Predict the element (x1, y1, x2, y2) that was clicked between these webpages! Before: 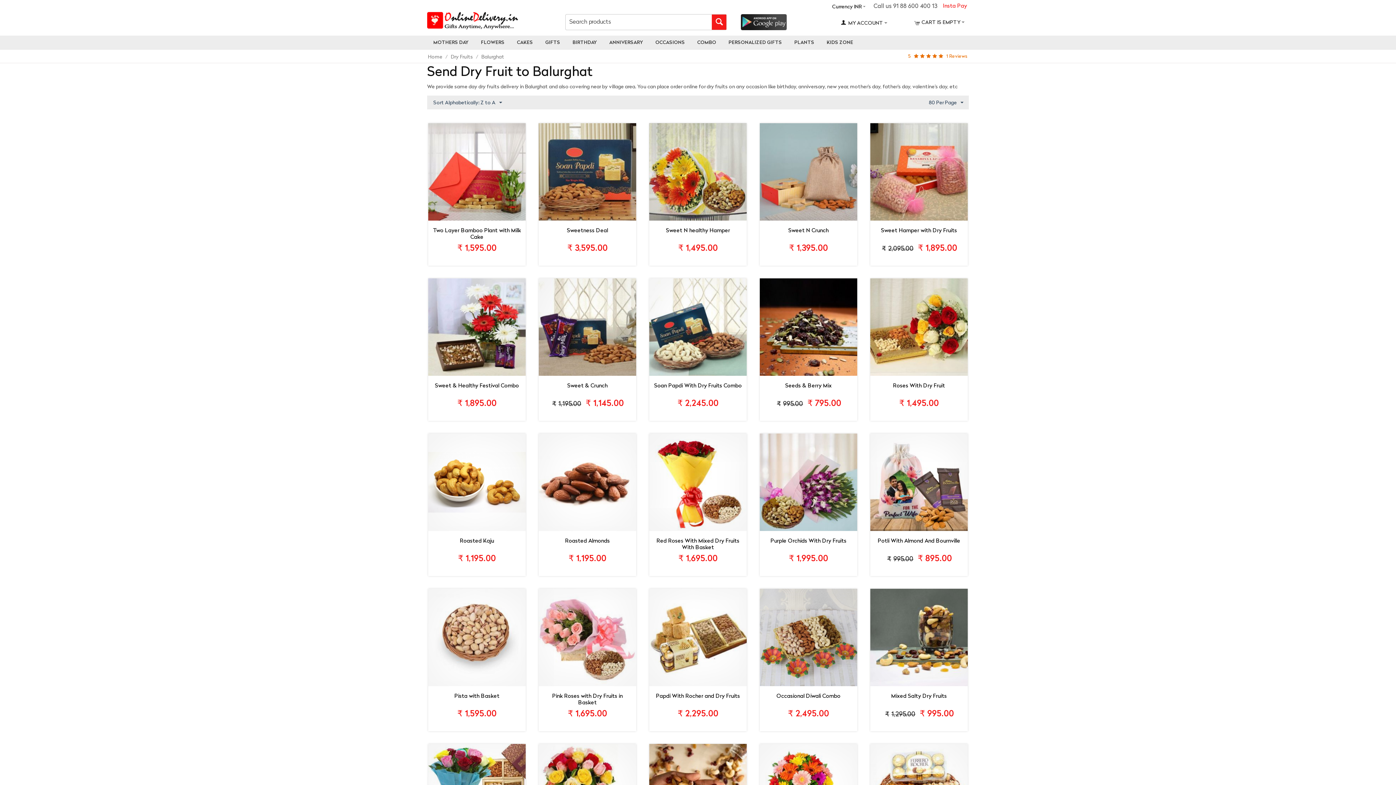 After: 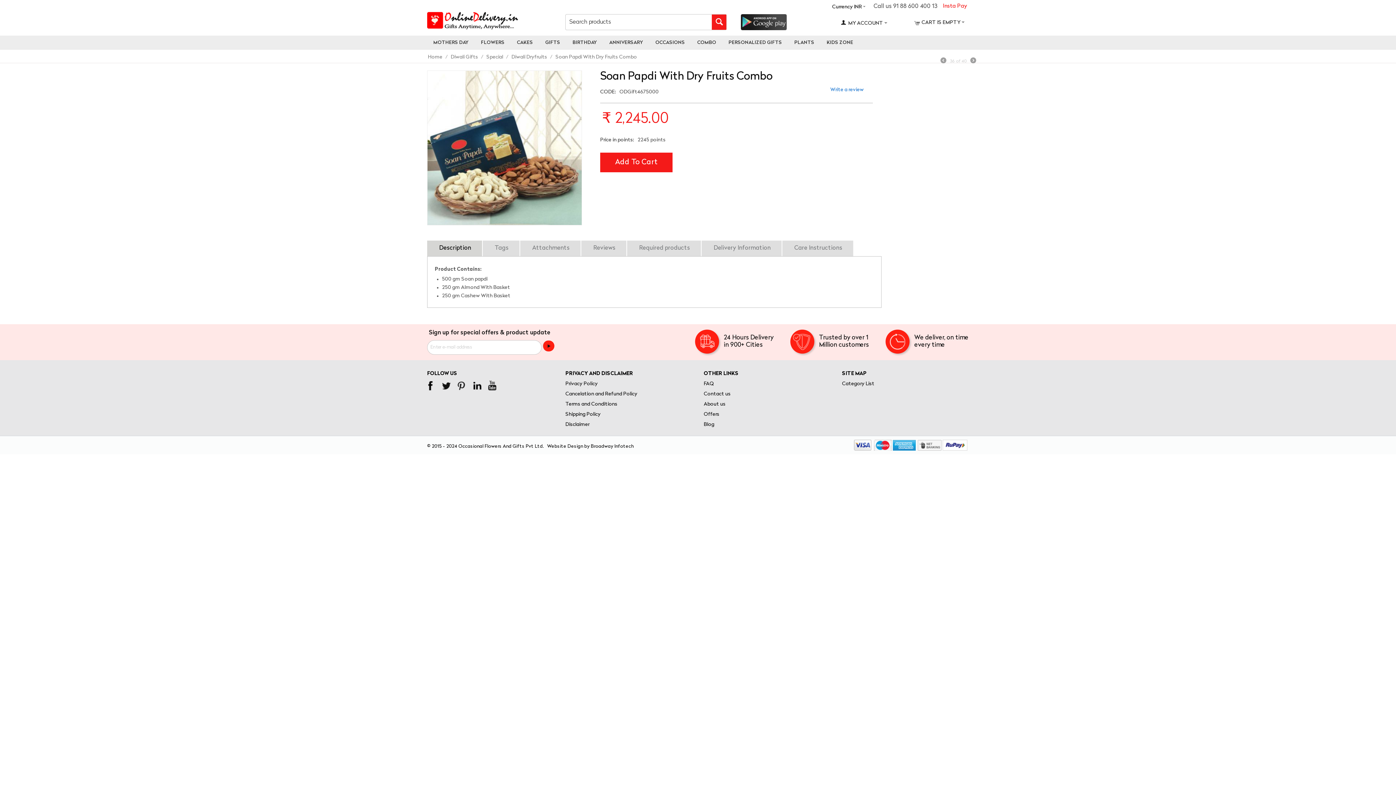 Action: label: Soan Papdi With Dry Fruits Combo bbox: (653, 383, 743, 396)